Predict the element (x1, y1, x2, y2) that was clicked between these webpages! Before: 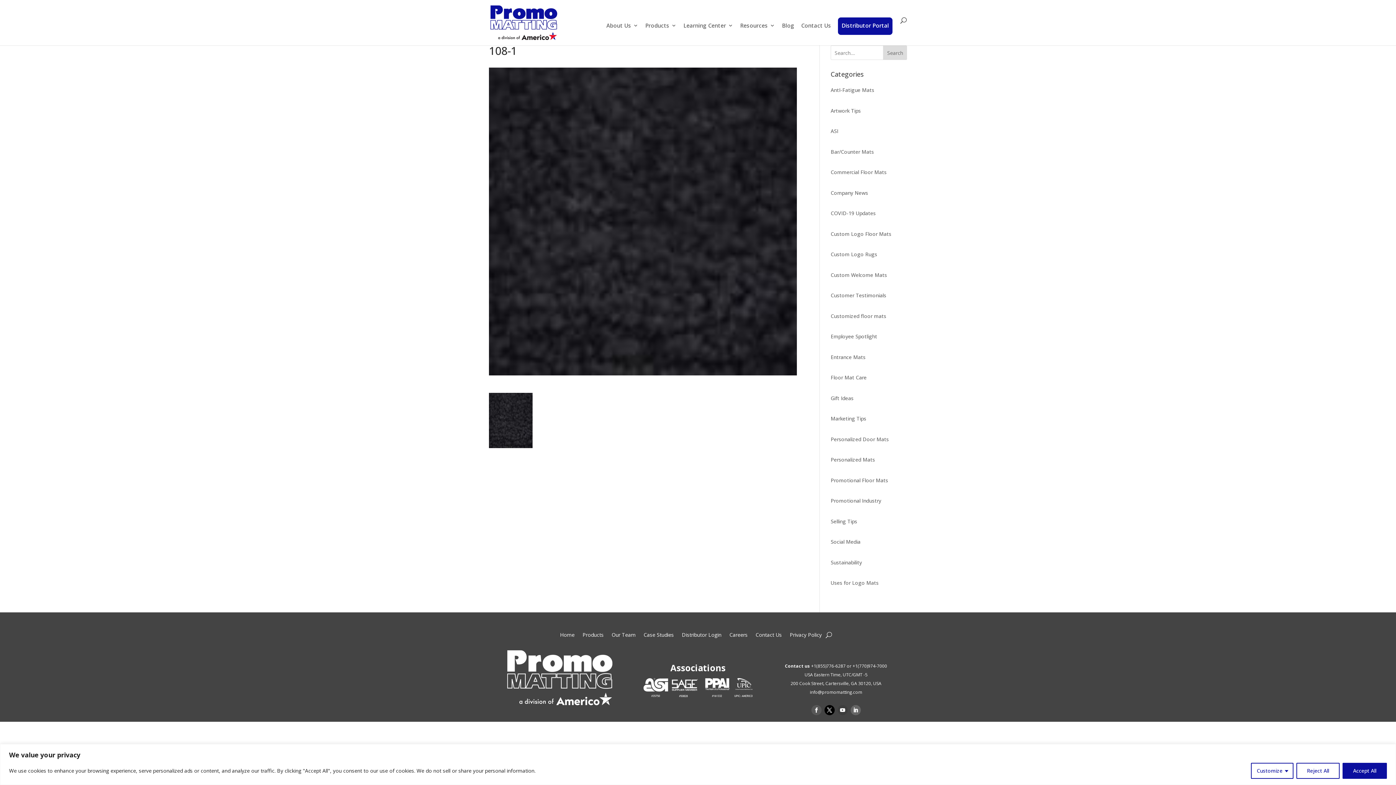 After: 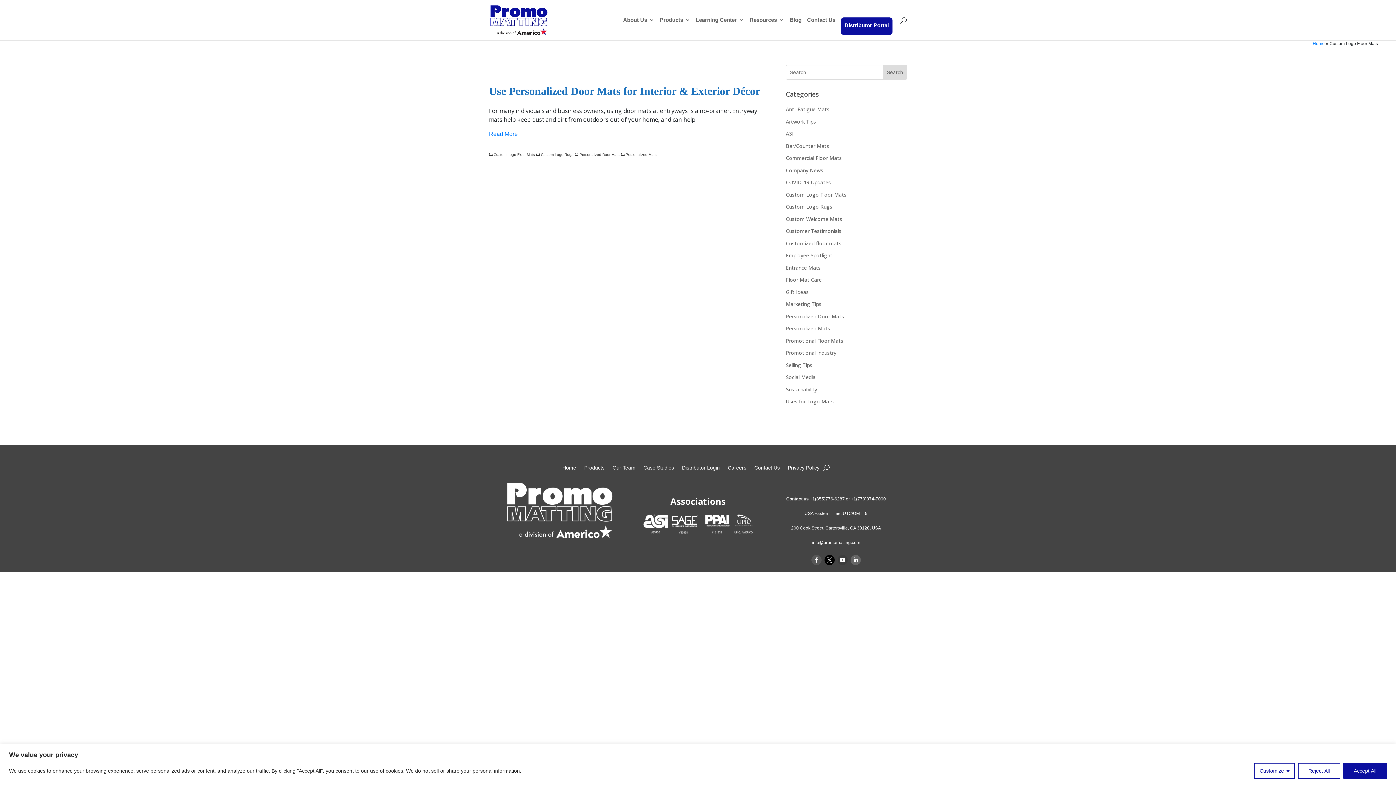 Action: label: Personalized Mats bbox: (830, 456, 875, 463)